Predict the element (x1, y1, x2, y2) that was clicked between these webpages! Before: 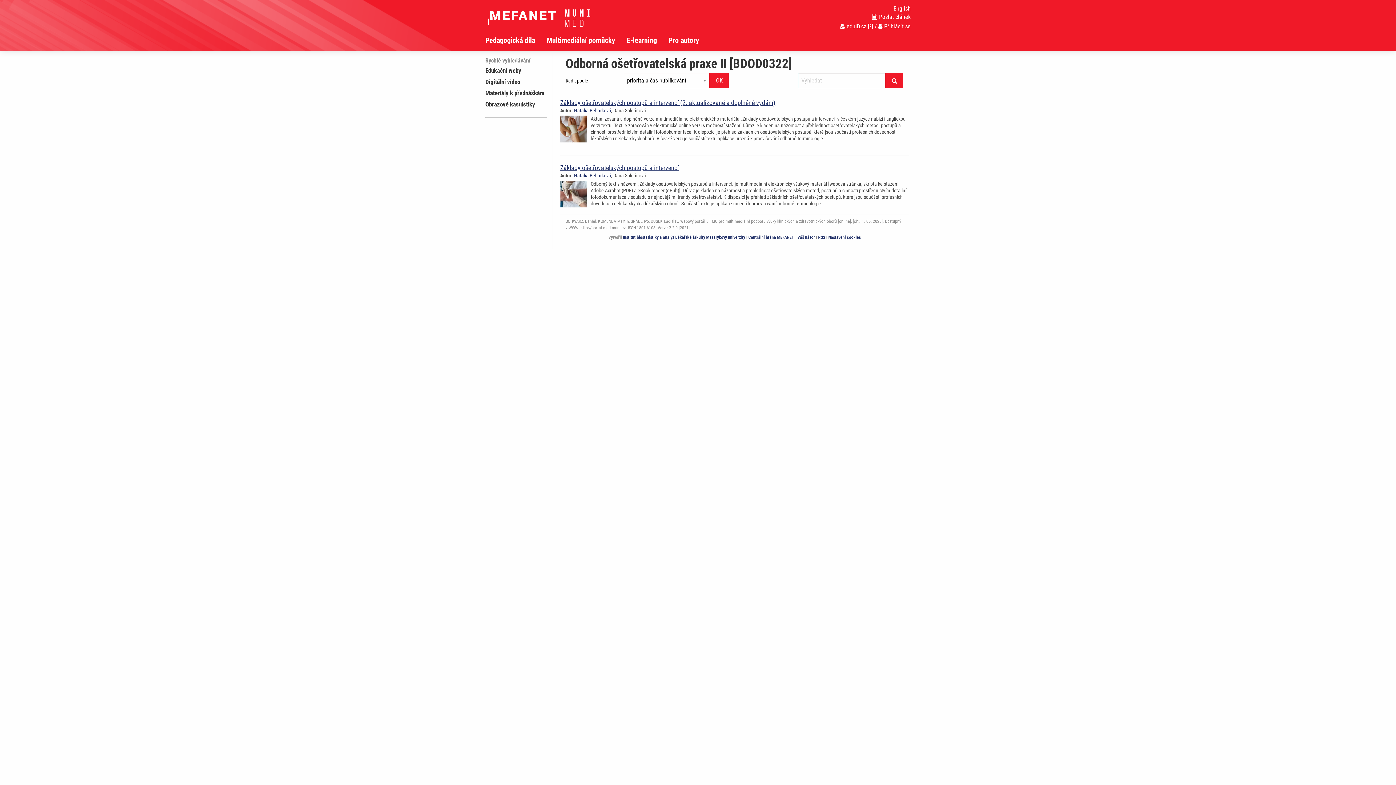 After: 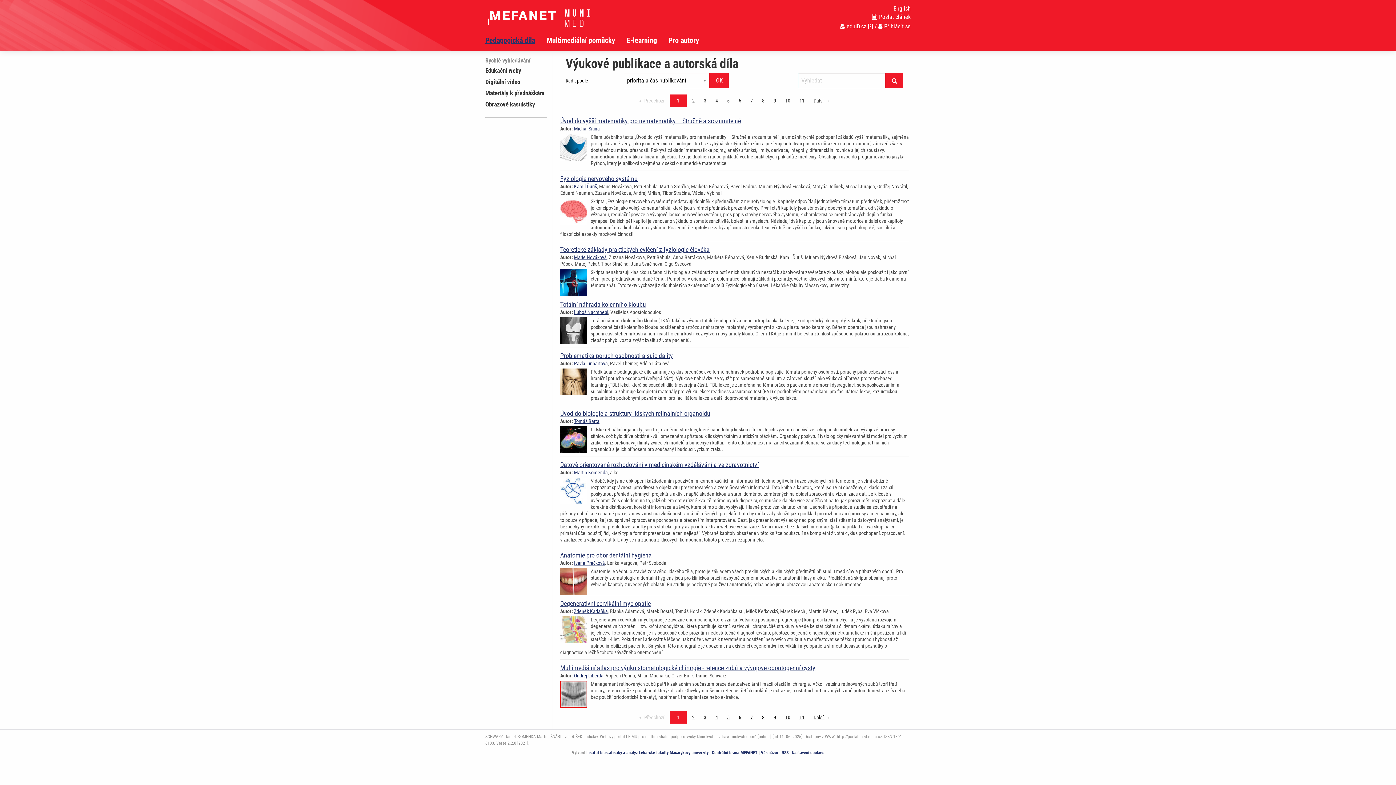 Action: bbox: (485, 32, 546, 48) label: Pedagogická díla